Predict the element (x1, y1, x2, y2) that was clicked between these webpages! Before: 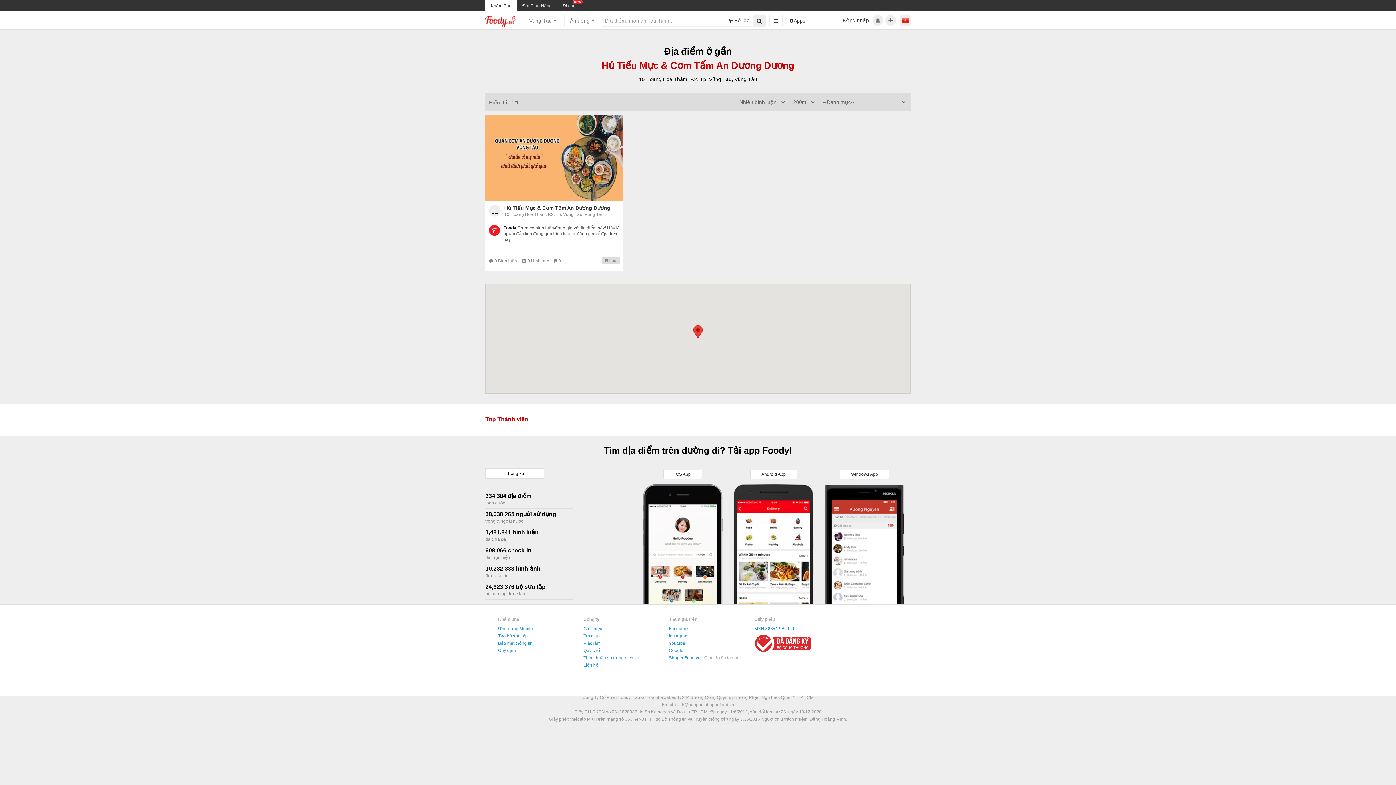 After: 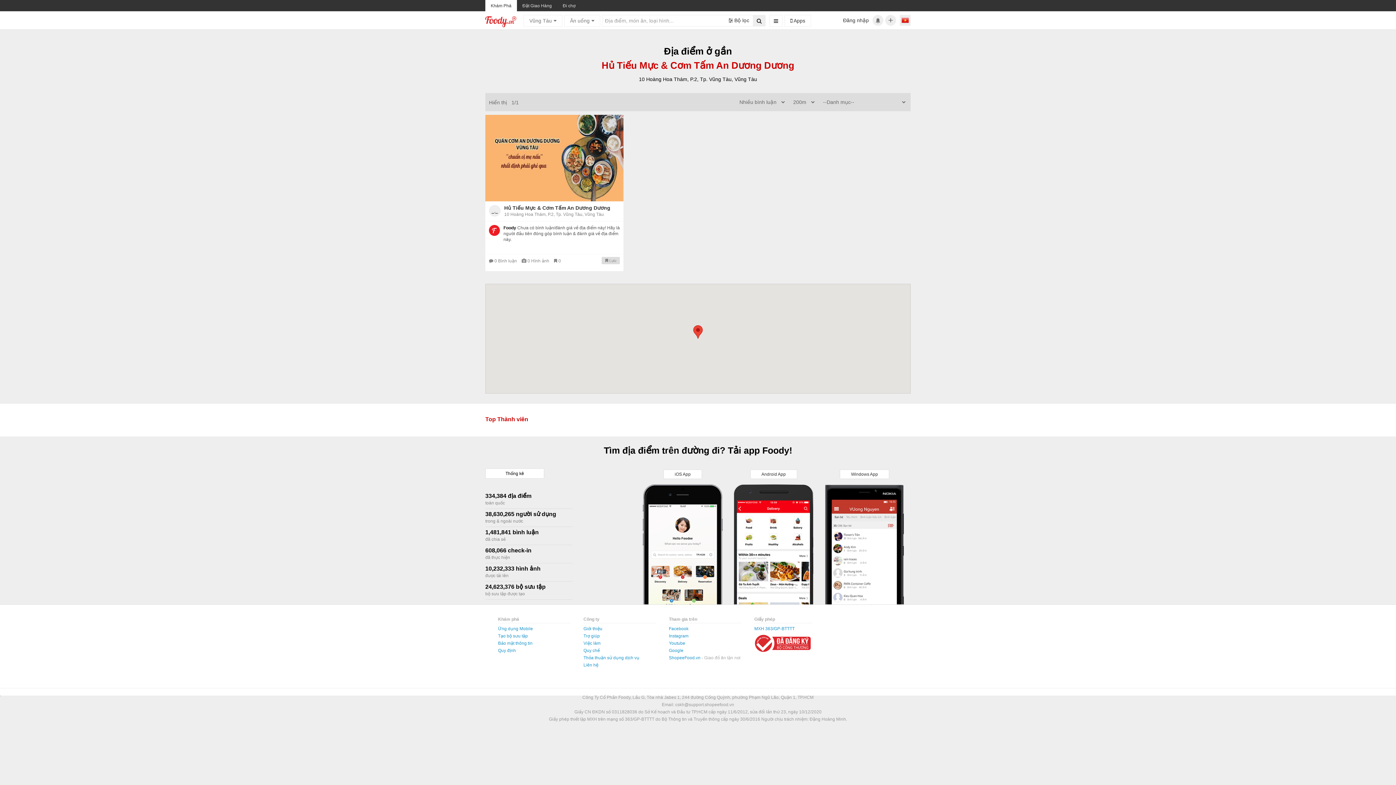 Action: label: iOS App bbox: (637, 471, 728, 612)